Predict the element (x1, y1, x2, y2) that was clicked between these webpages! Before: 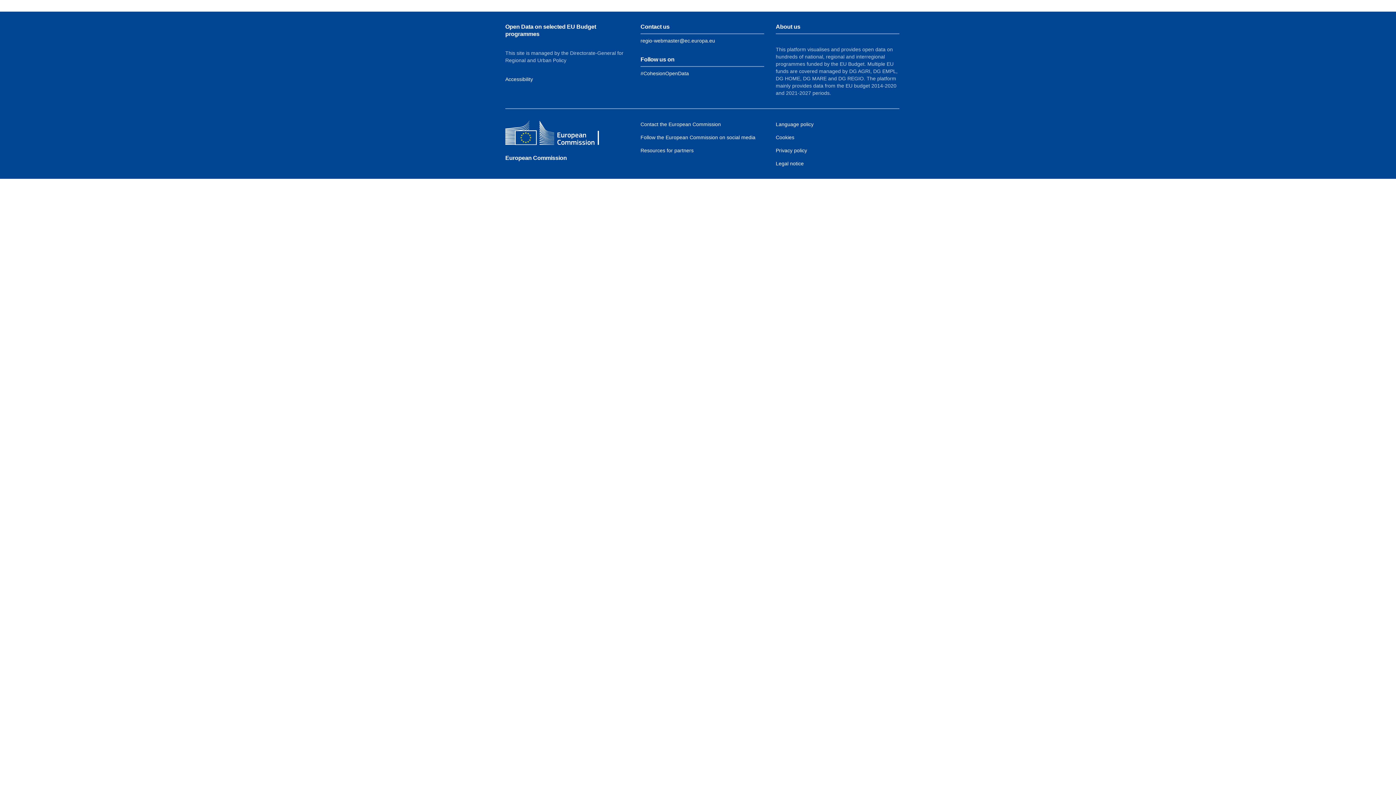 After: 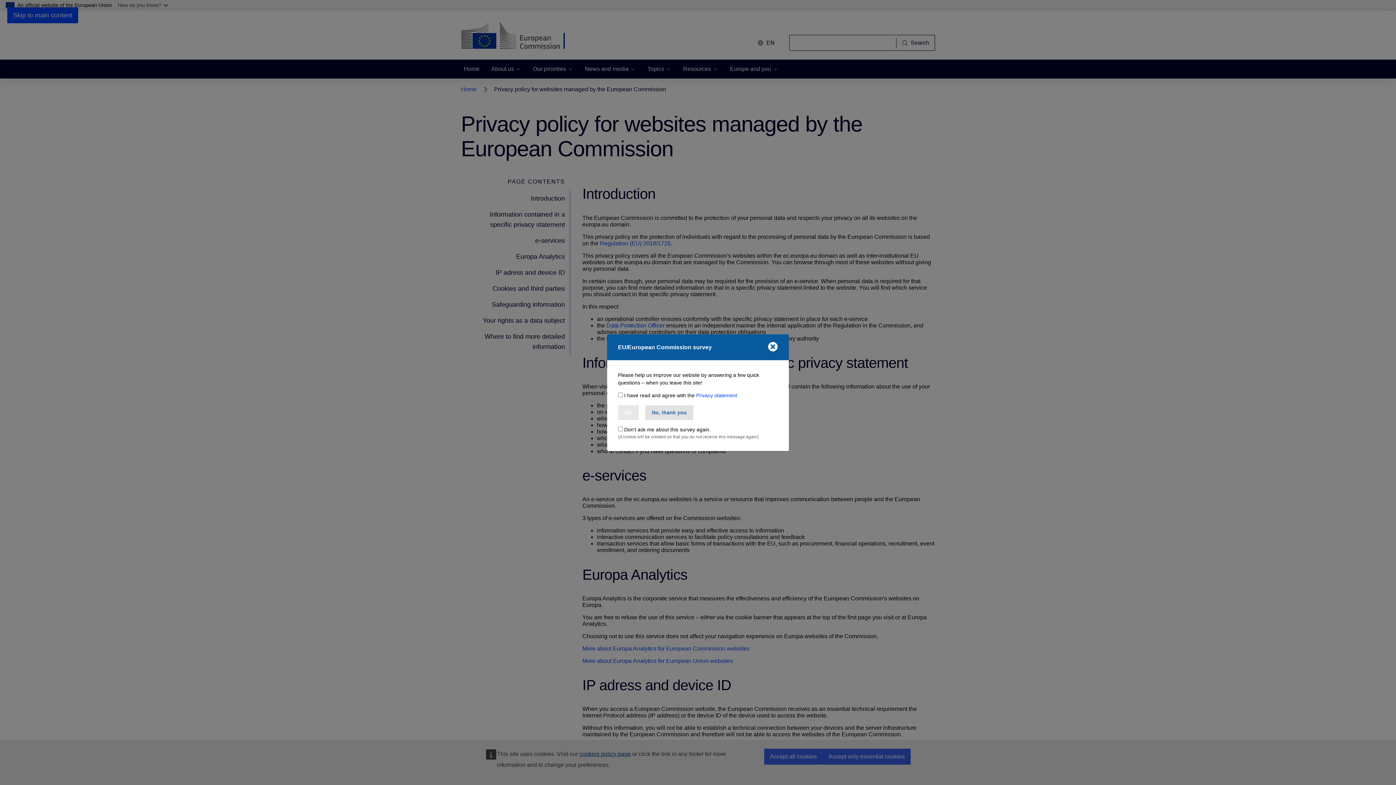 Action: bbox: (776, 147, 807, 153) label: Link to Privacy policy